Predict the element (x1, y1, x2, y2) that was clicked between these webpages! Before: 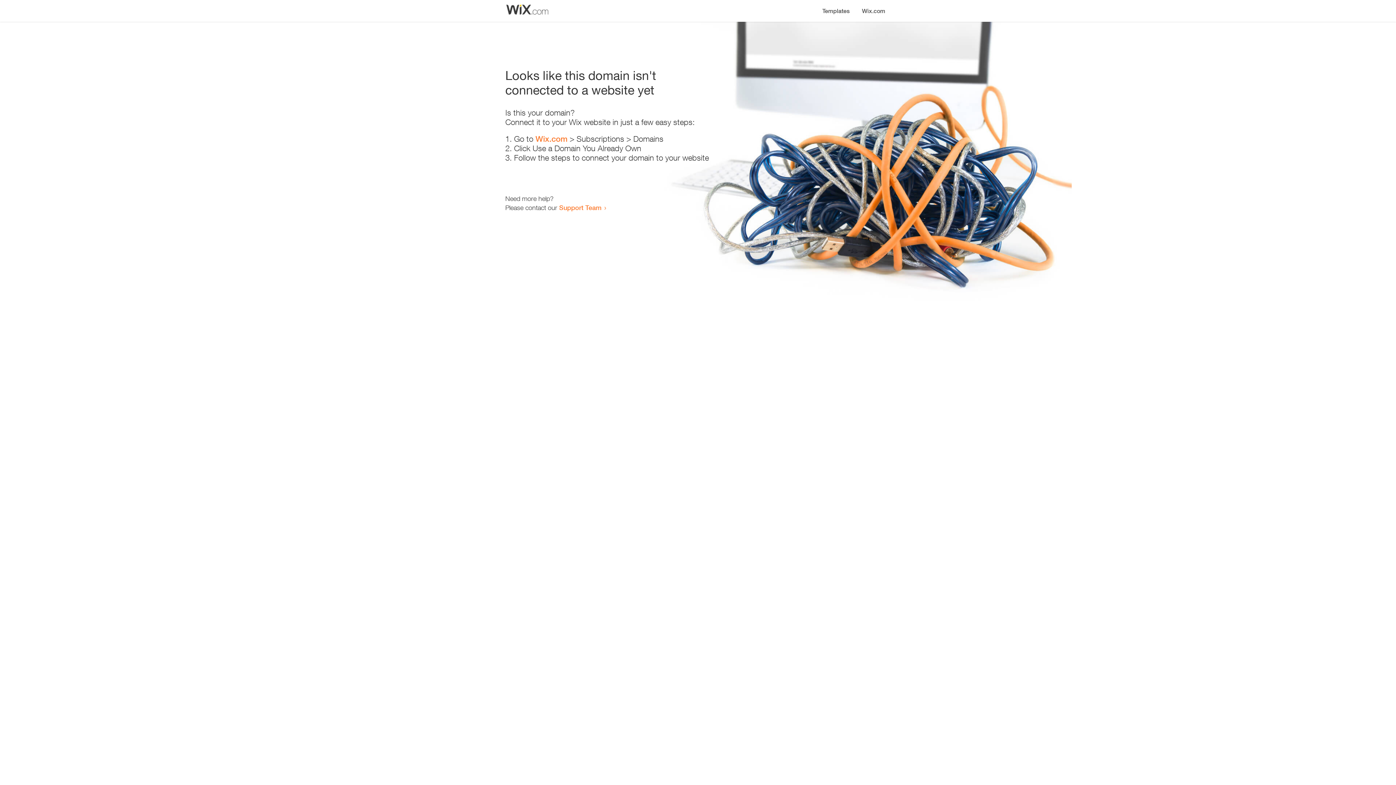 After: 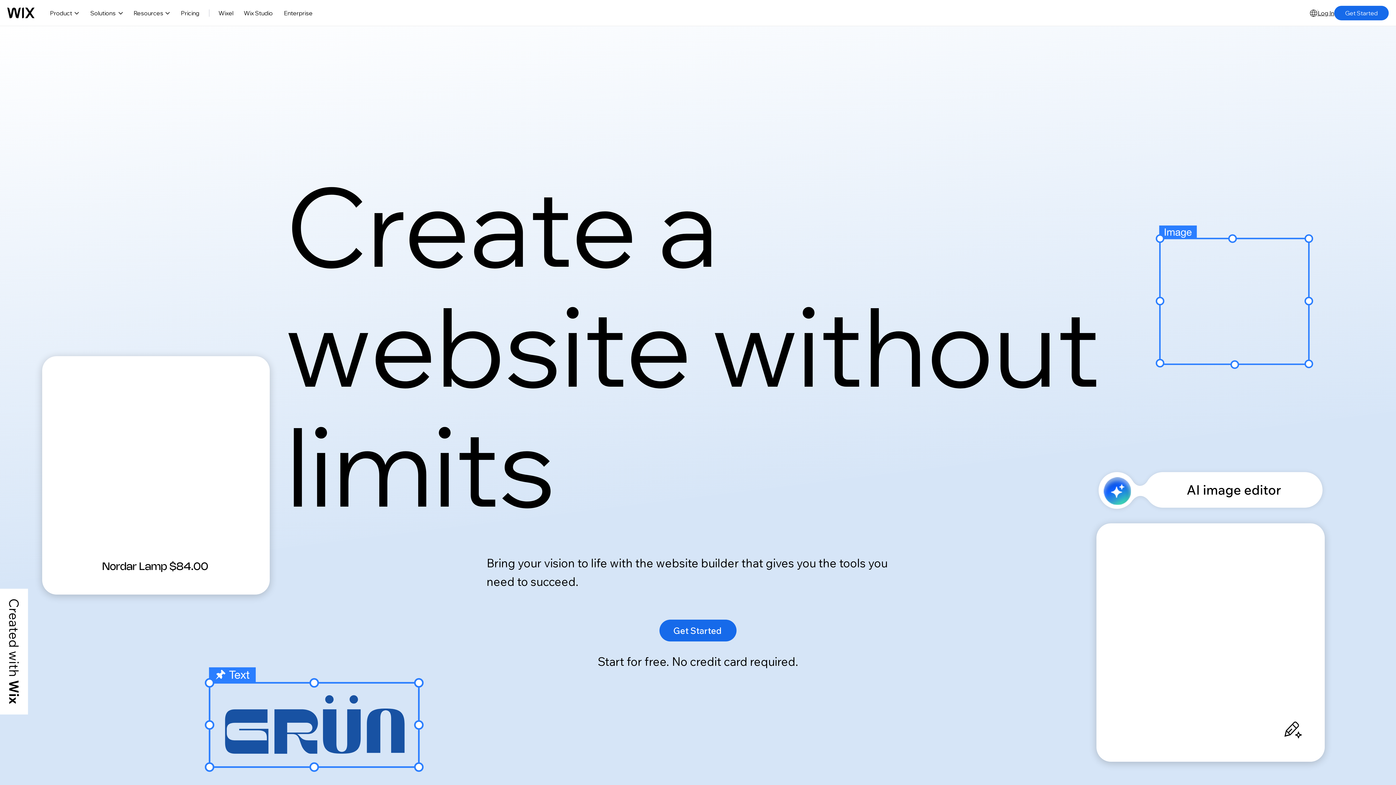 Action: bbox: (856, 0, 890, 14) label: Wix.com